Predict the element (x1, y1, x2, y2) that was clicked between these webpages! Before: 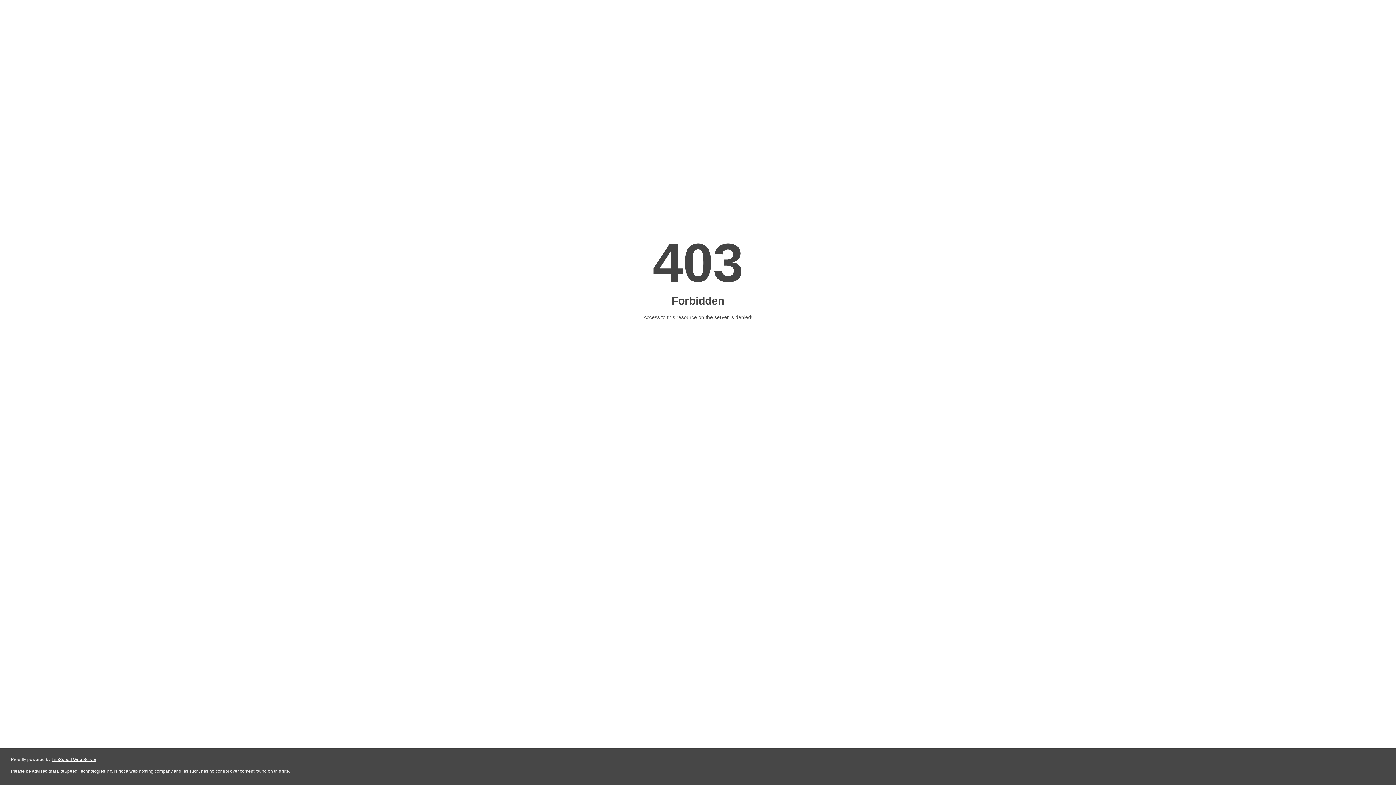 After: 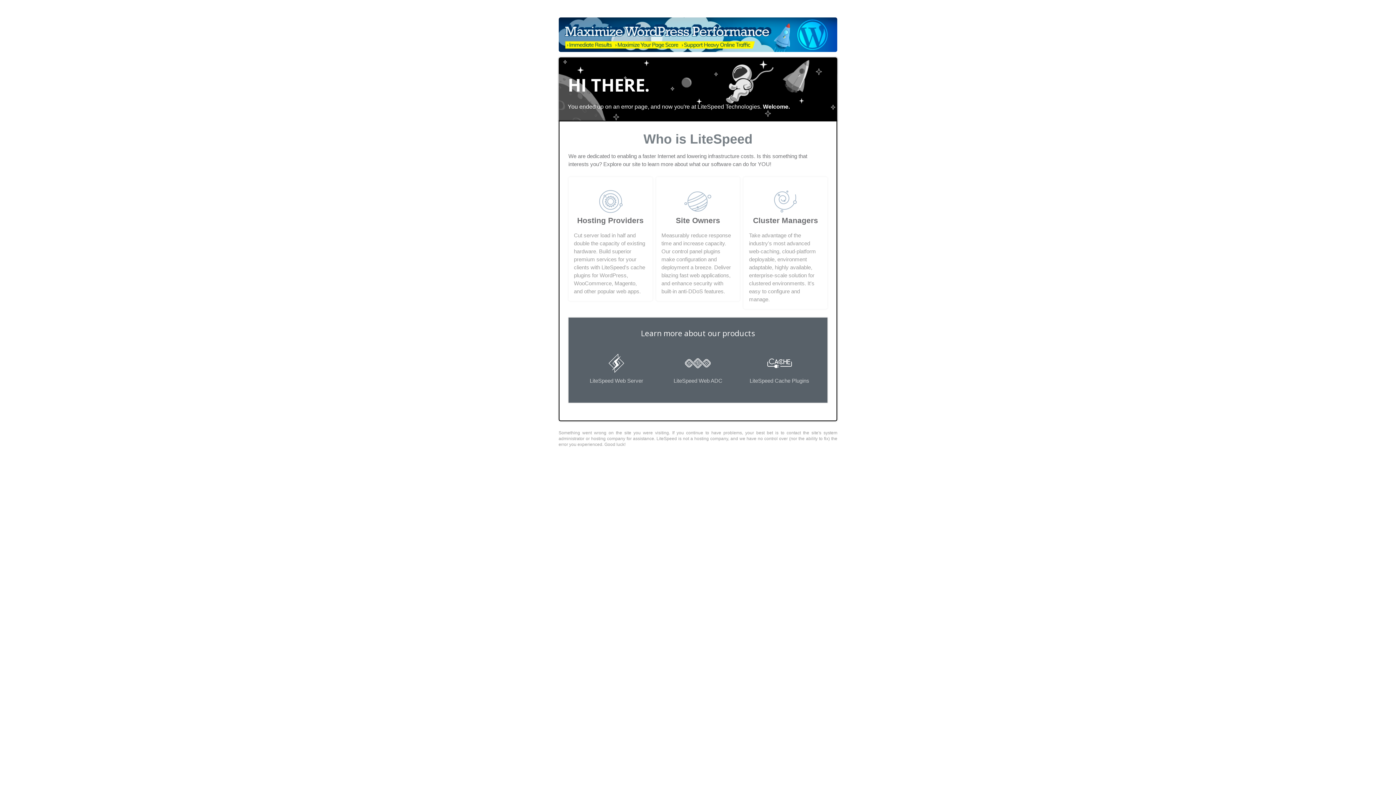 Action: label: LiteSpeed Web Server bbox: (51, 757, 96, 762)